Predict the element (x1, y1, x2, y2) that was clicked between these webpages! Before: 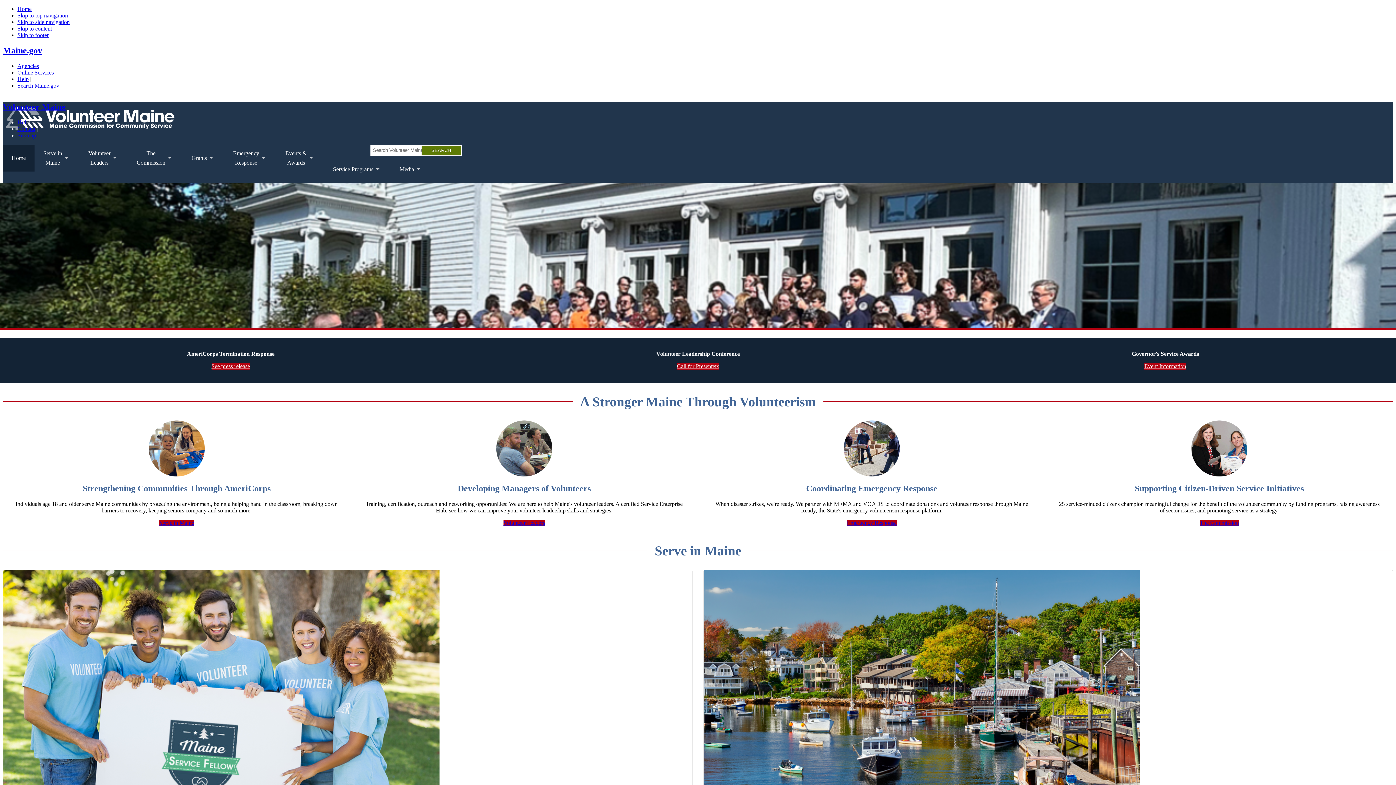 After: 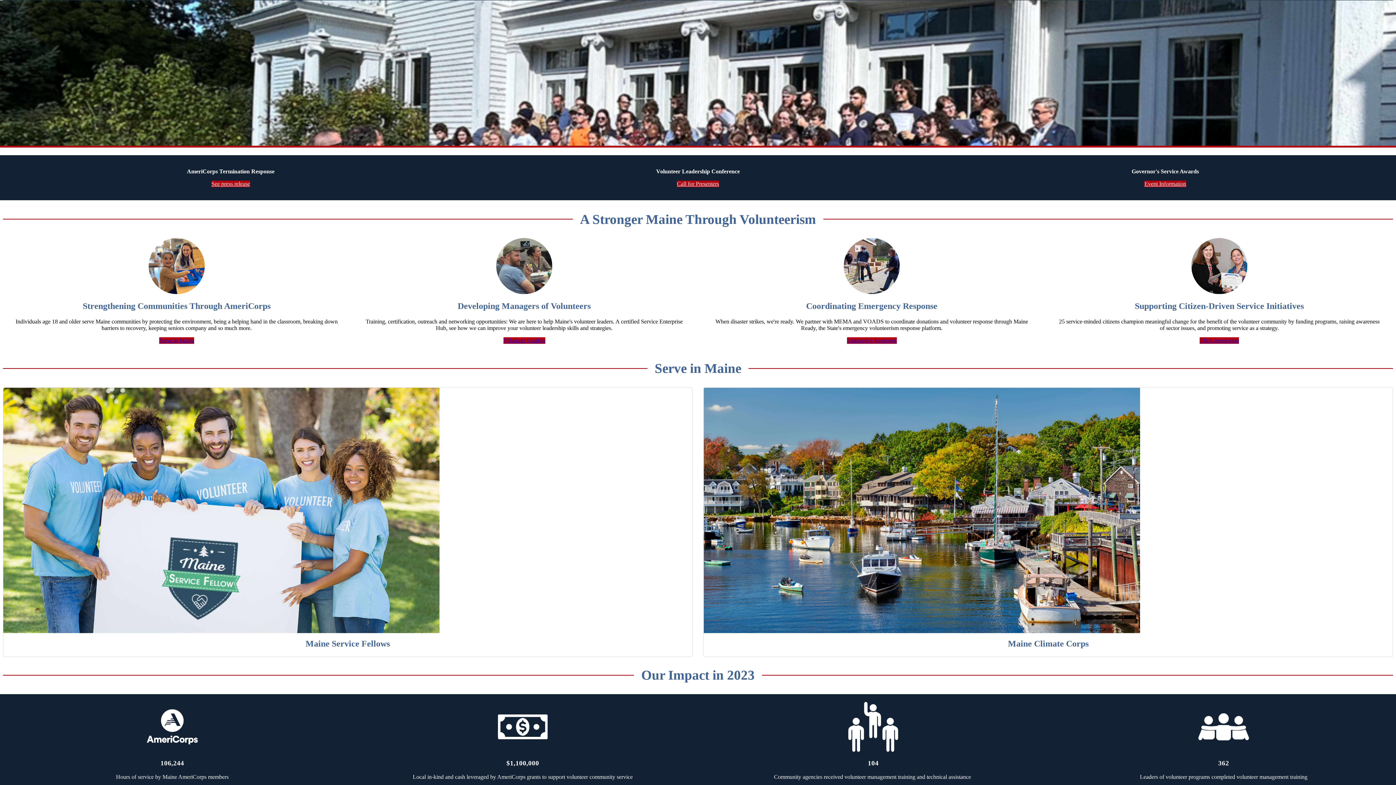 Action: label: Skip to content bbox: (17, 25, 52, 31)